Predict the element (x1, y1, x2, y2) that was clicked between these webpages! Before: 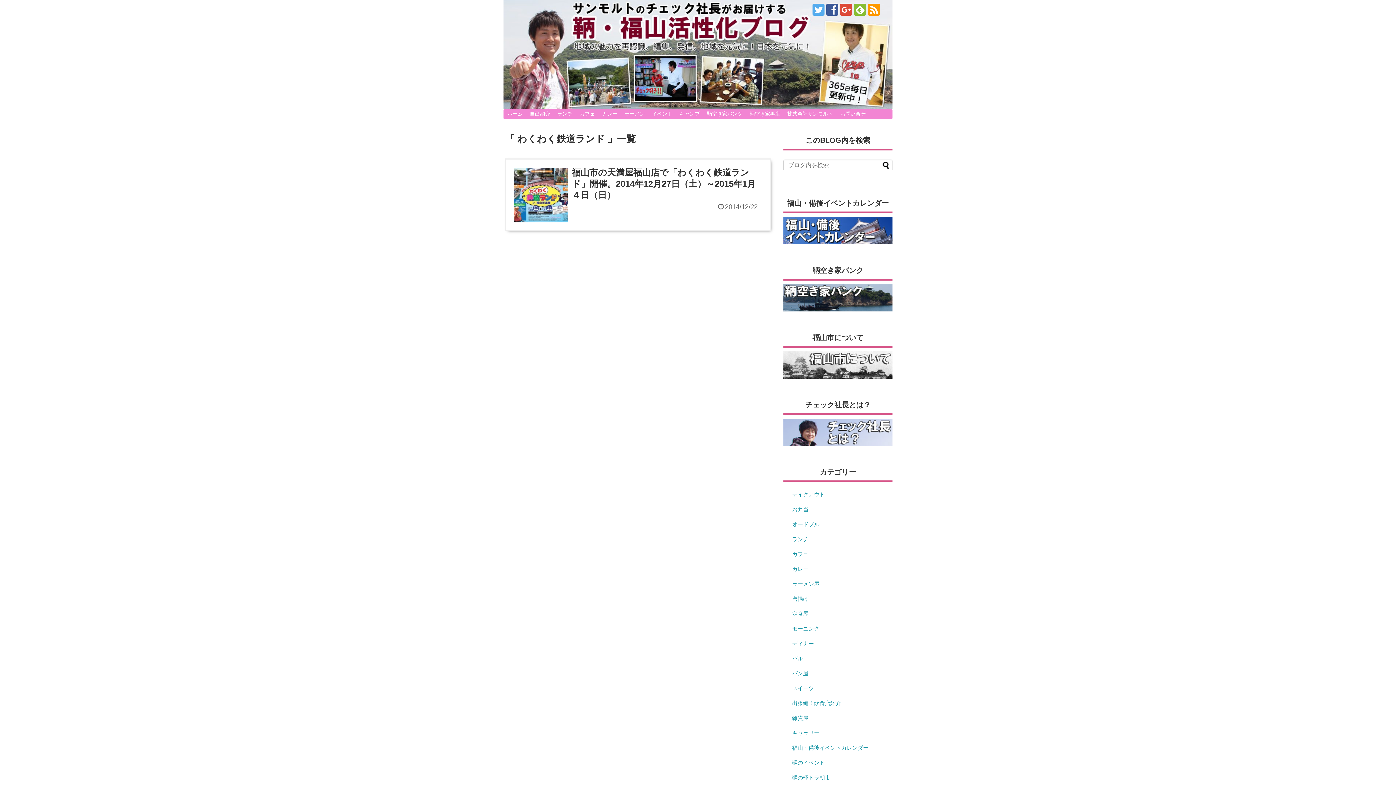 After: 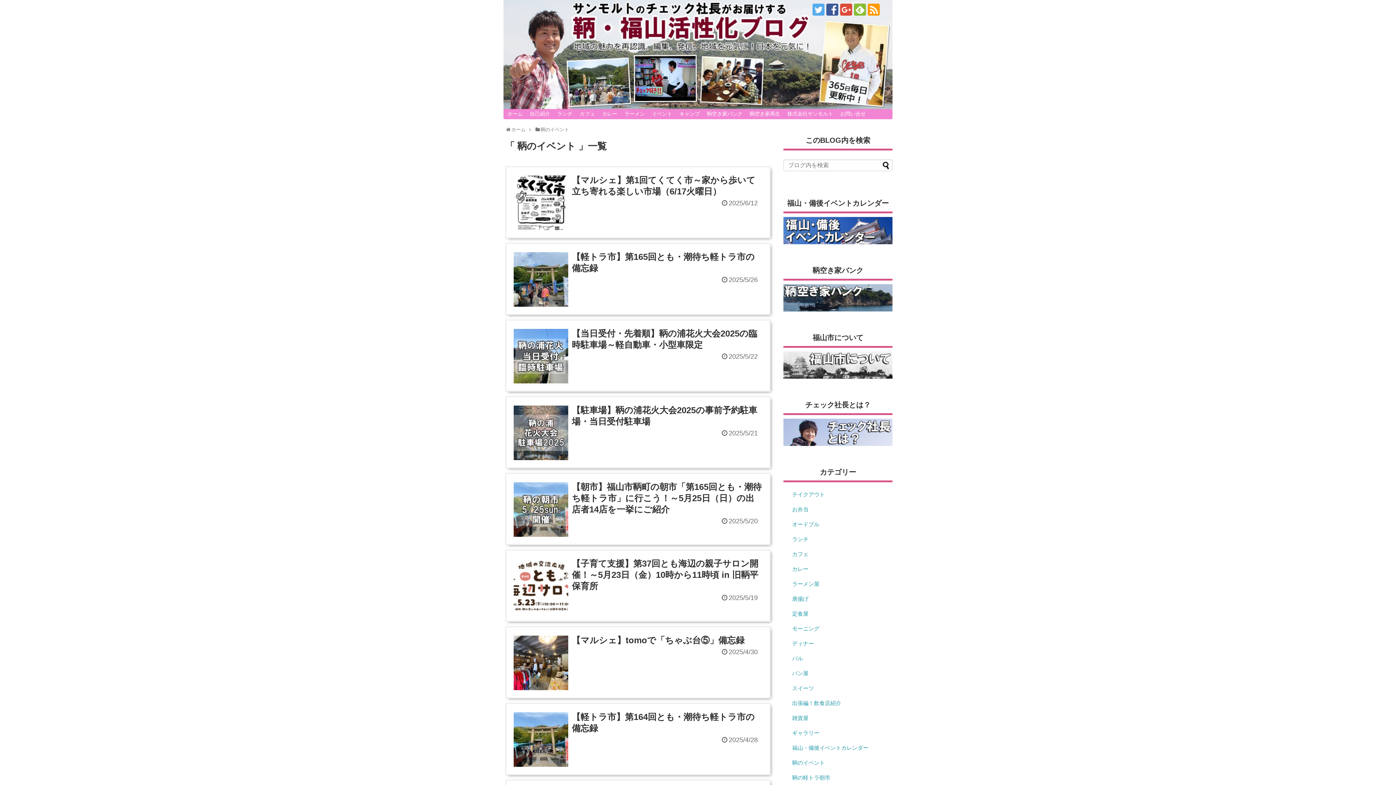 Action: bbox: (789, 756, 892, 769) label: 鞆のイベント